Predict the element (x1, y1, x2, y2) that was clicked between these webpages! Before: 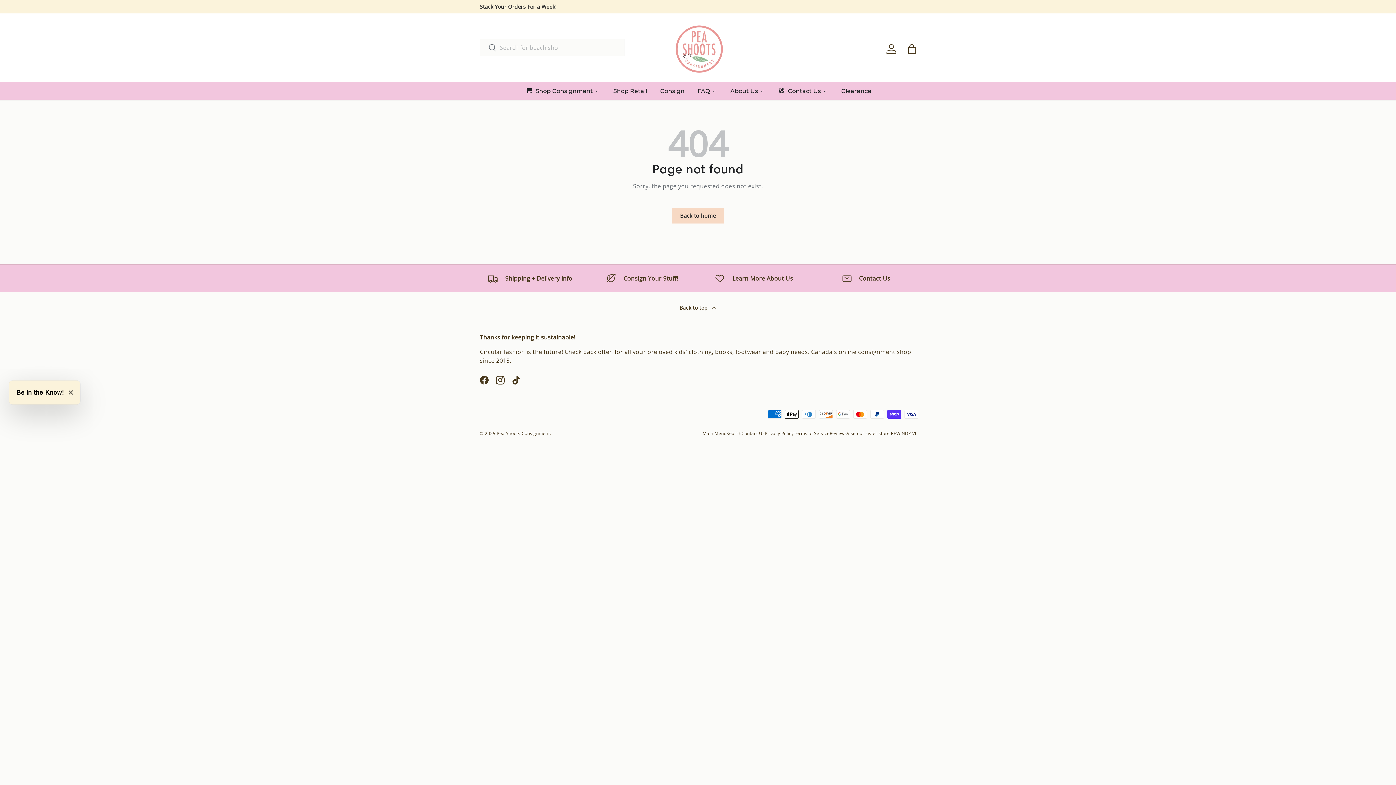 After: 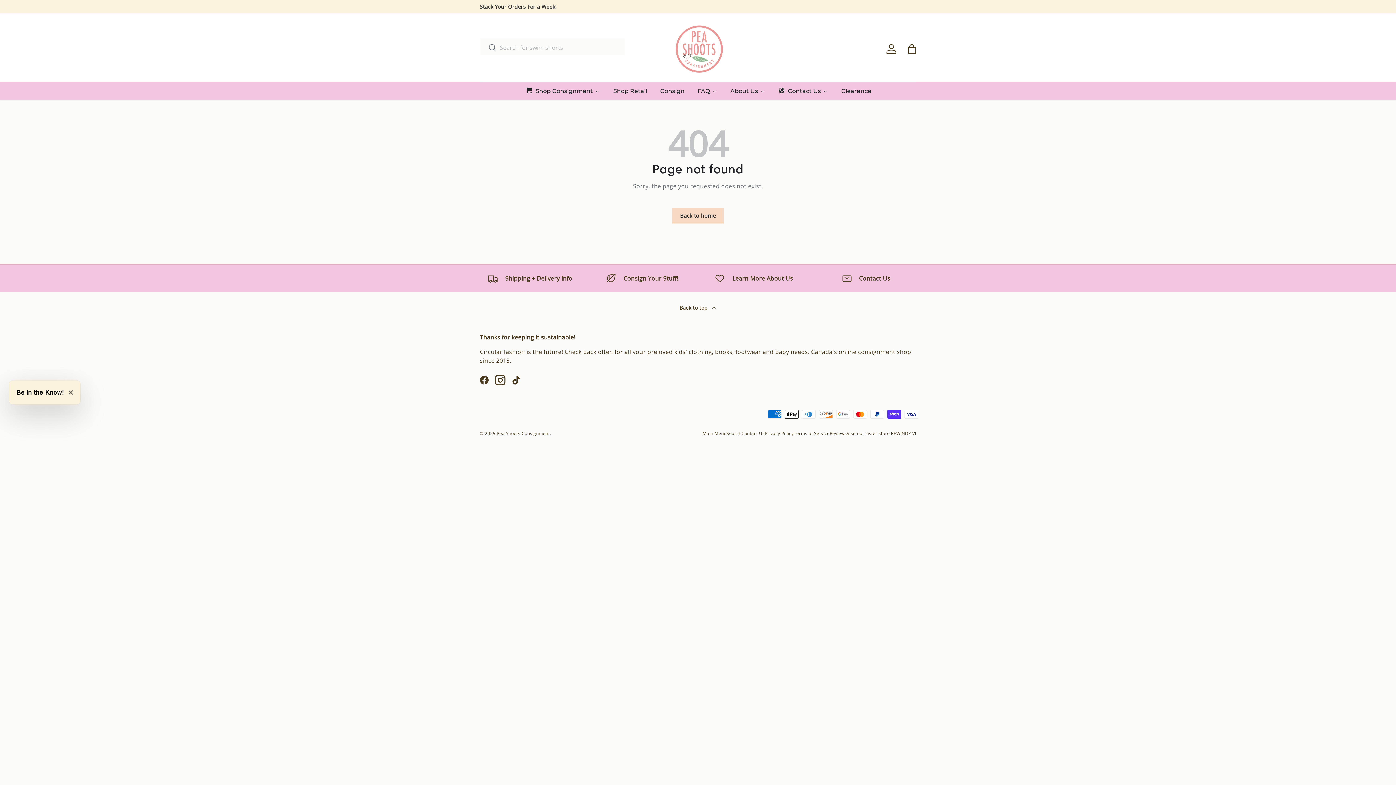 Action: bbox: (492, 372, 508, 388) label: Instagram